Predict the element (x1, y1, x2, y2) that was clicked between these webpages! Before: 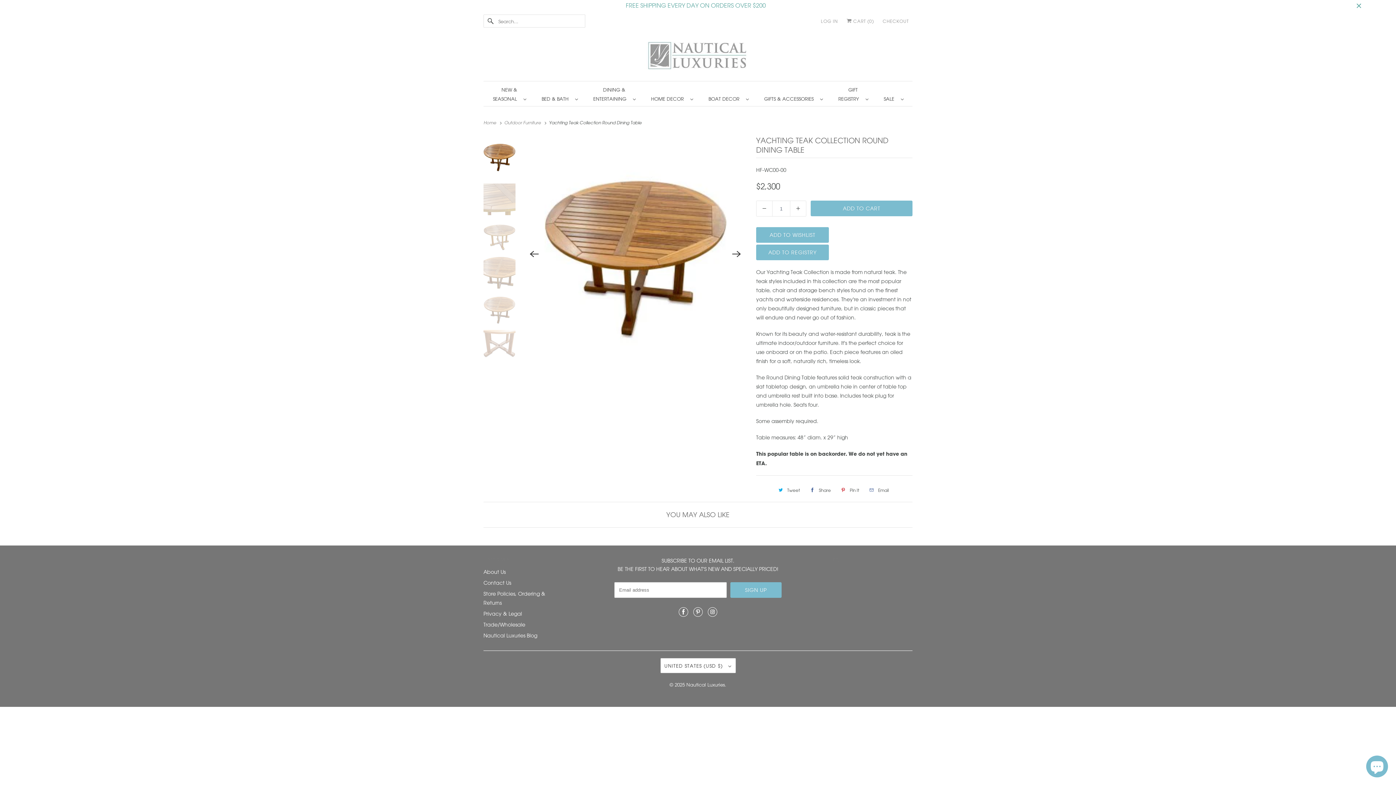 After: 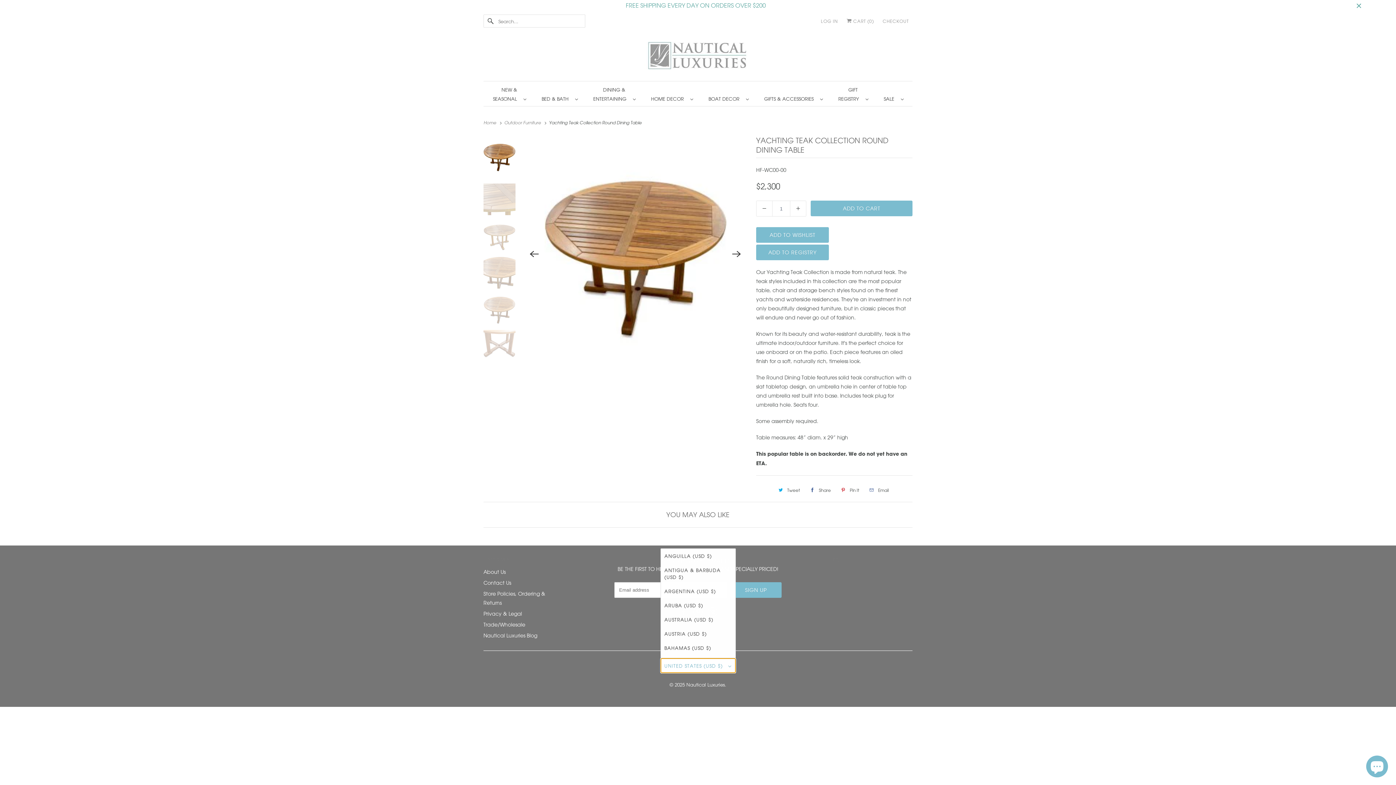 Action: label: UNITED STATES (USD $)  bbox: (660, 658, 735, 673)